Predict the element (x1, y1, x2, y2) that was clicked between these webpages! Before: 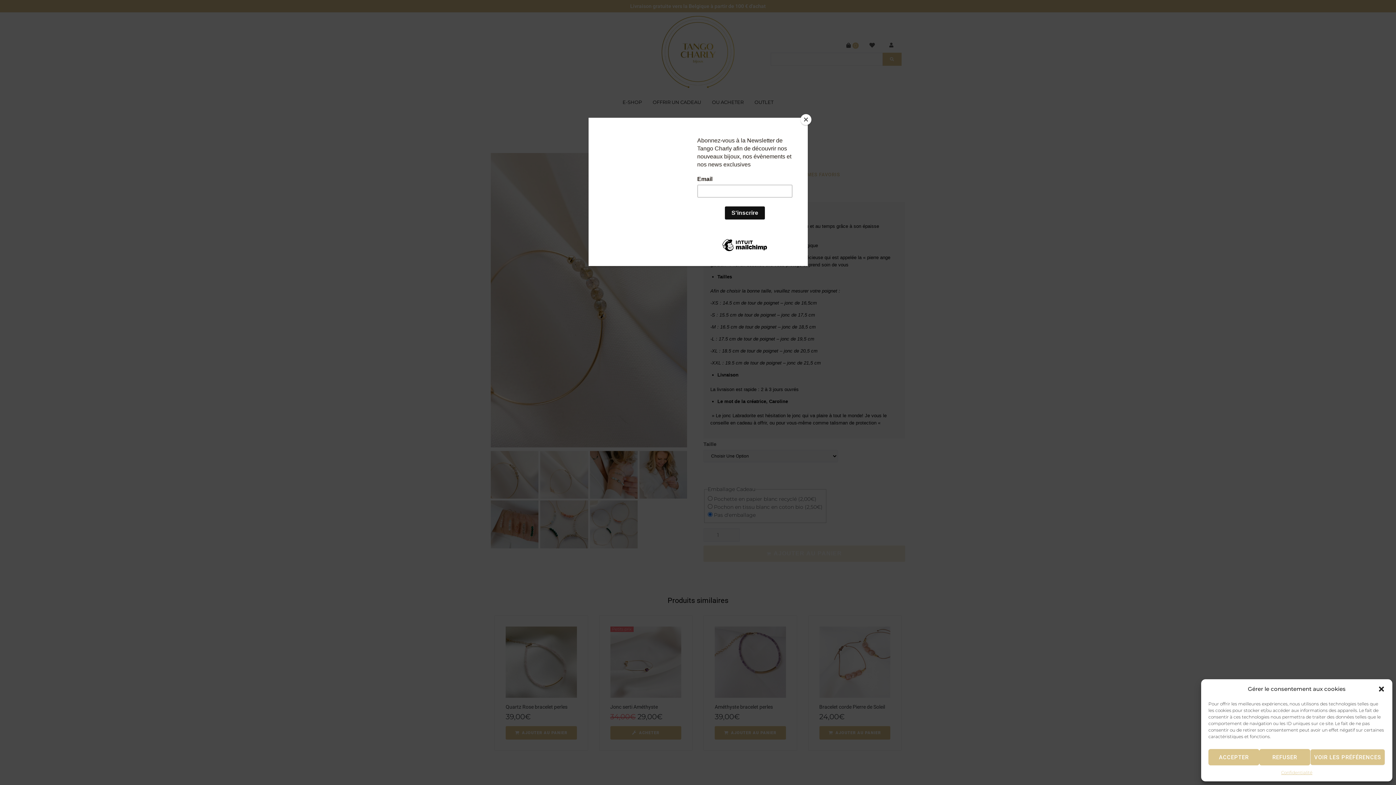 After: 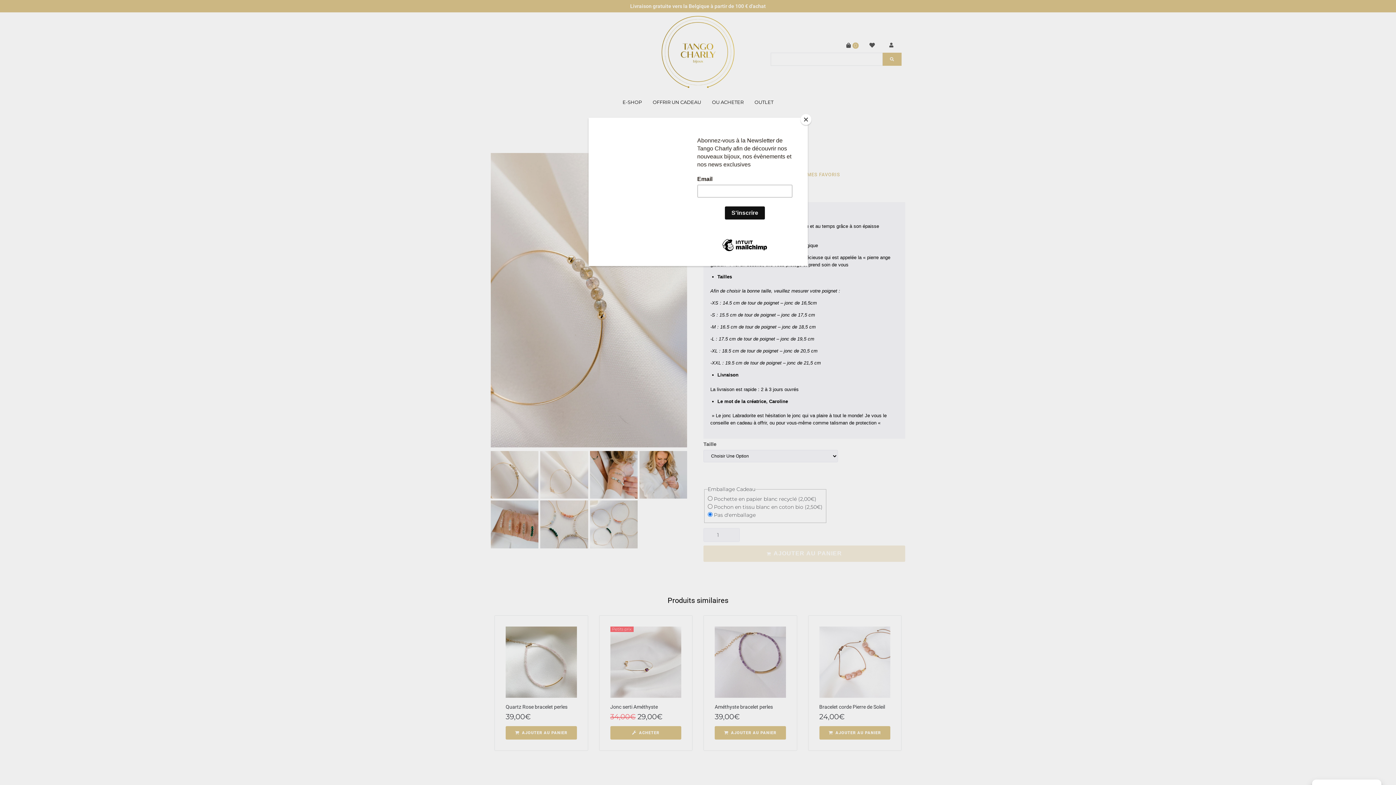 Action: bbox: (1208, 749, 1259, 765) label: ACCEPTER